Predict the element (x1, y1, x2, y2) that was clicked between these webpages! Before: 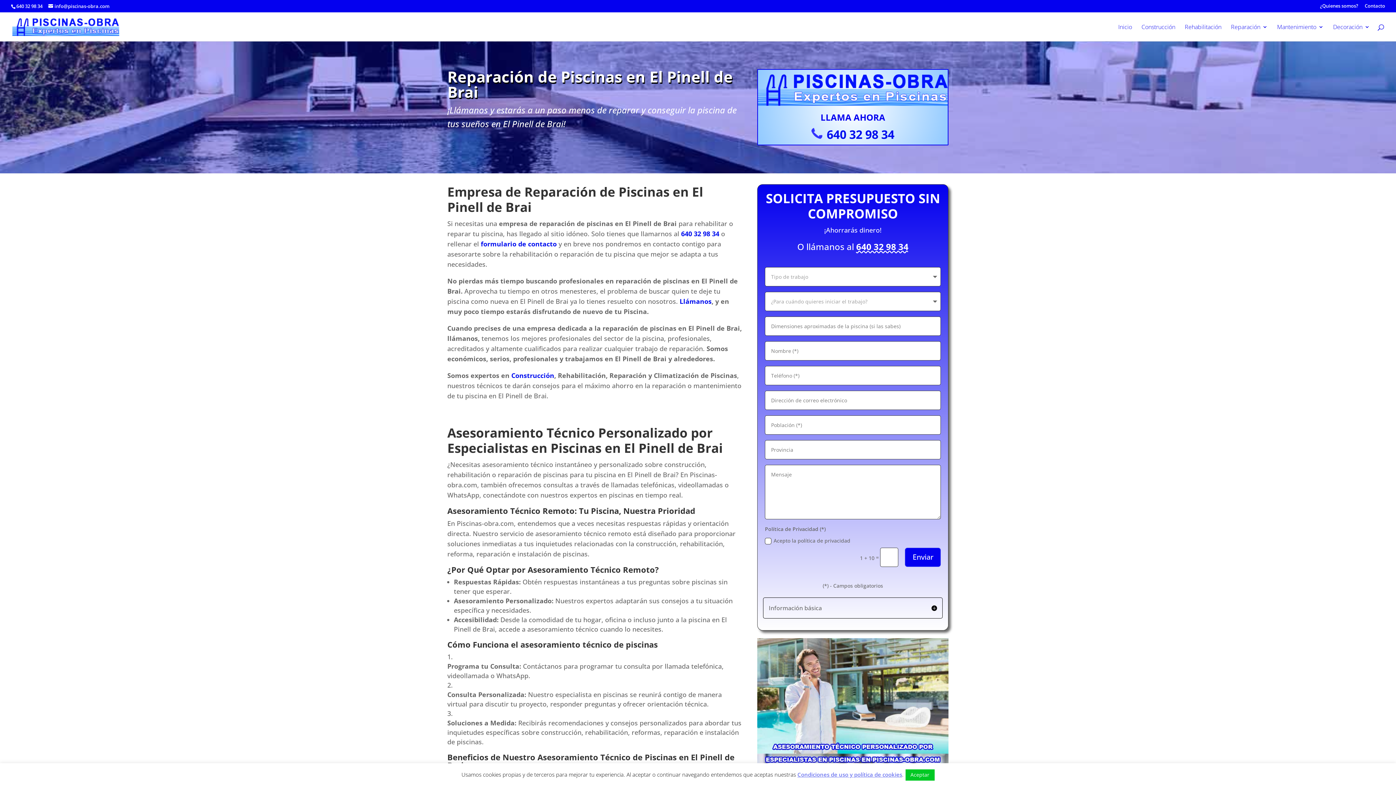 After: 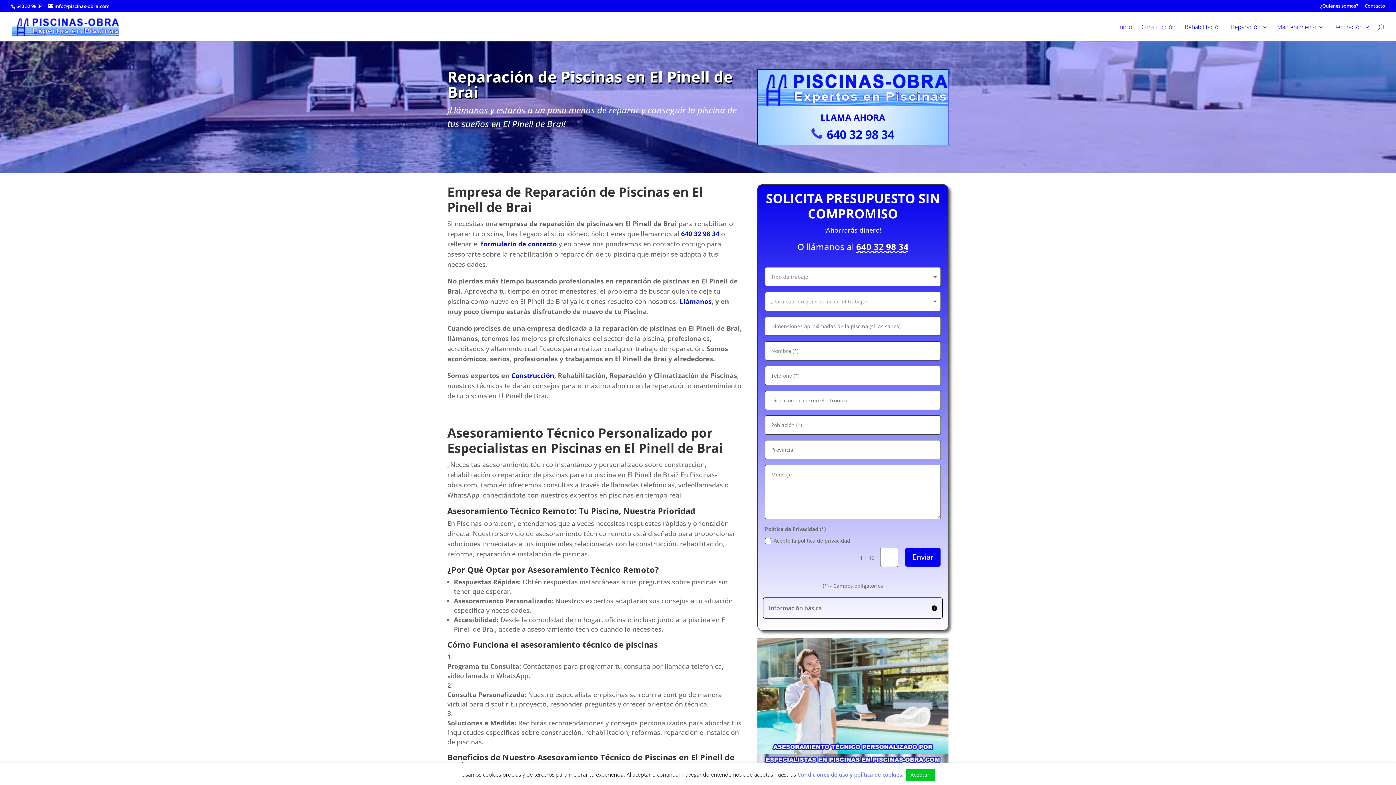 Action: bbox: (681, 229, 719, 238) label: 640 32 98 34